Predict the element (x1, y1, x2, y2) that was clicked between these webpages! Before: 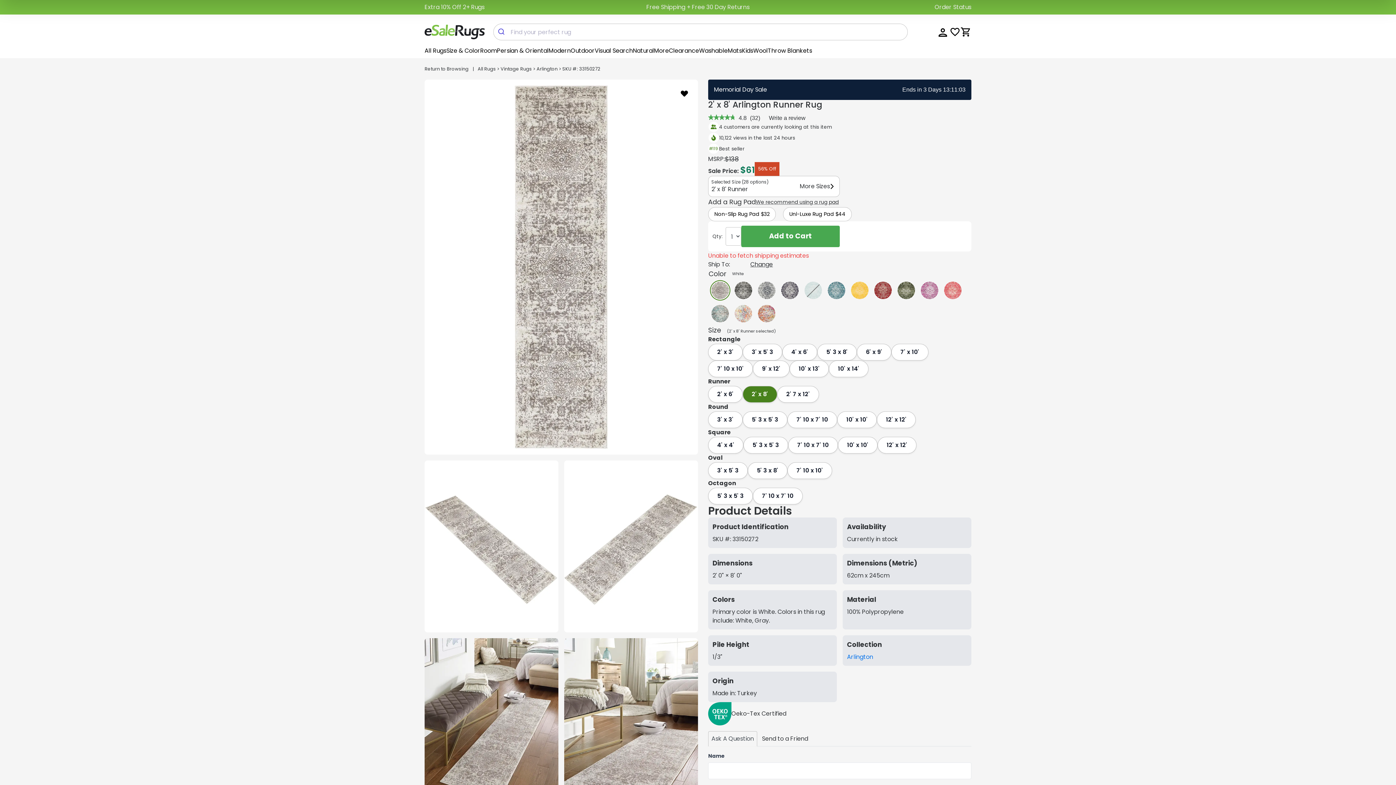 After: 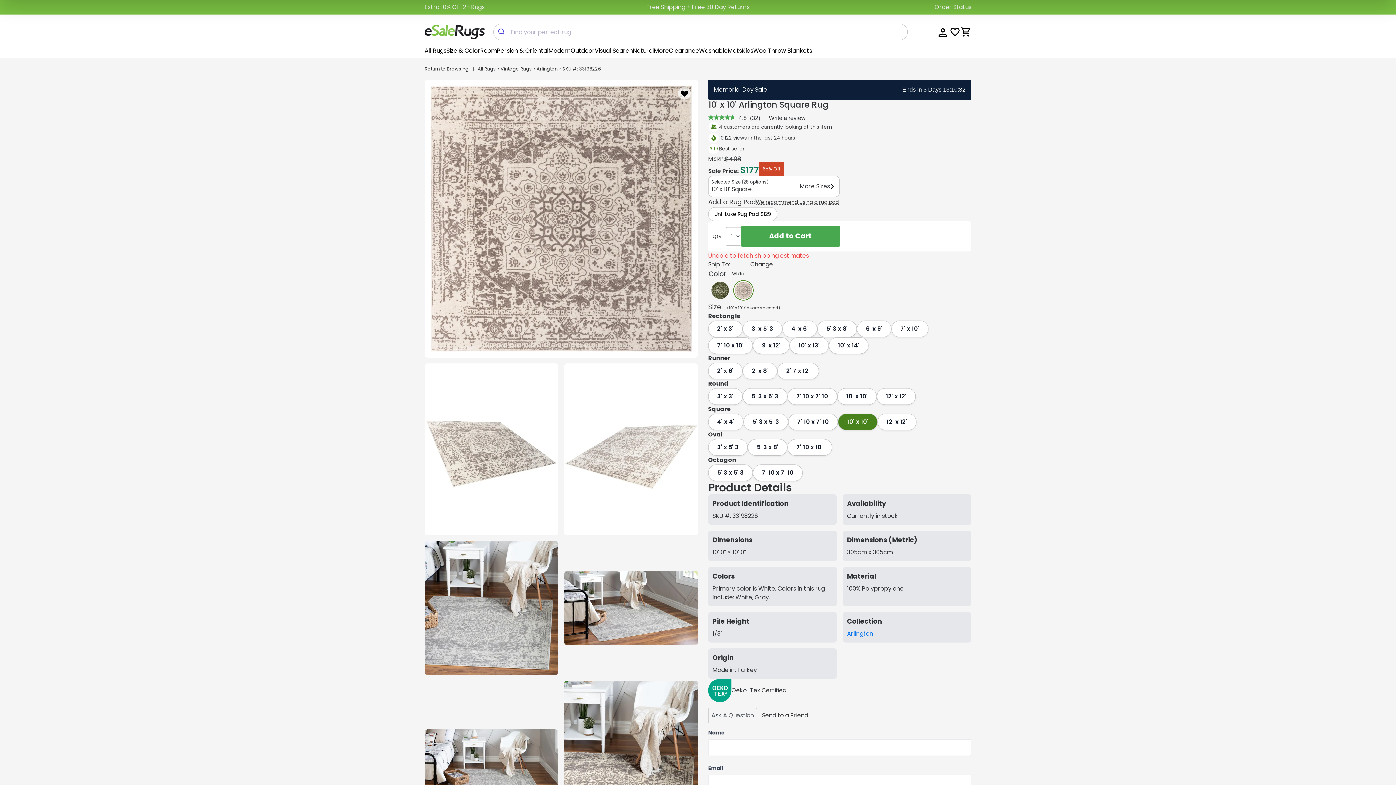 Action: label: 10' x 10' bbox: (838, 437, 877, 453)